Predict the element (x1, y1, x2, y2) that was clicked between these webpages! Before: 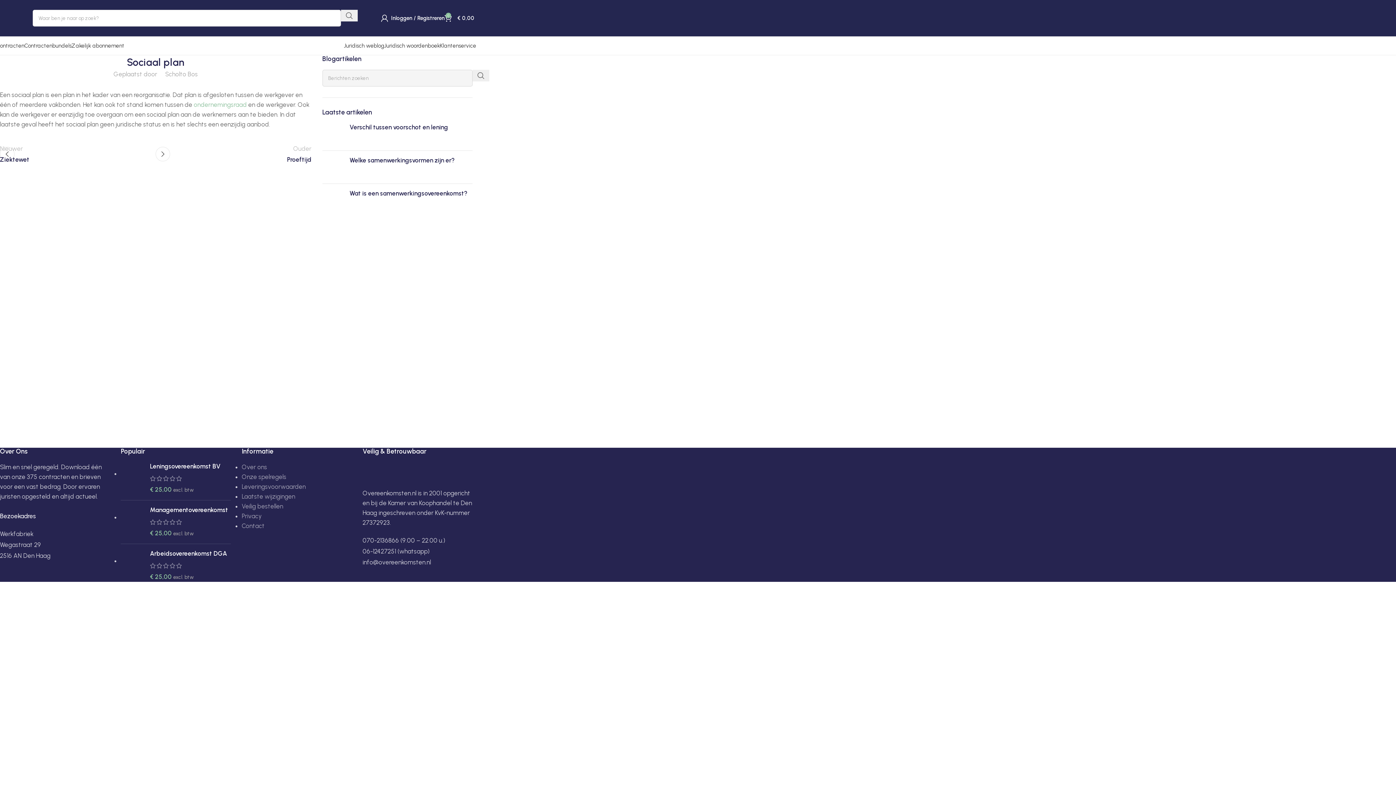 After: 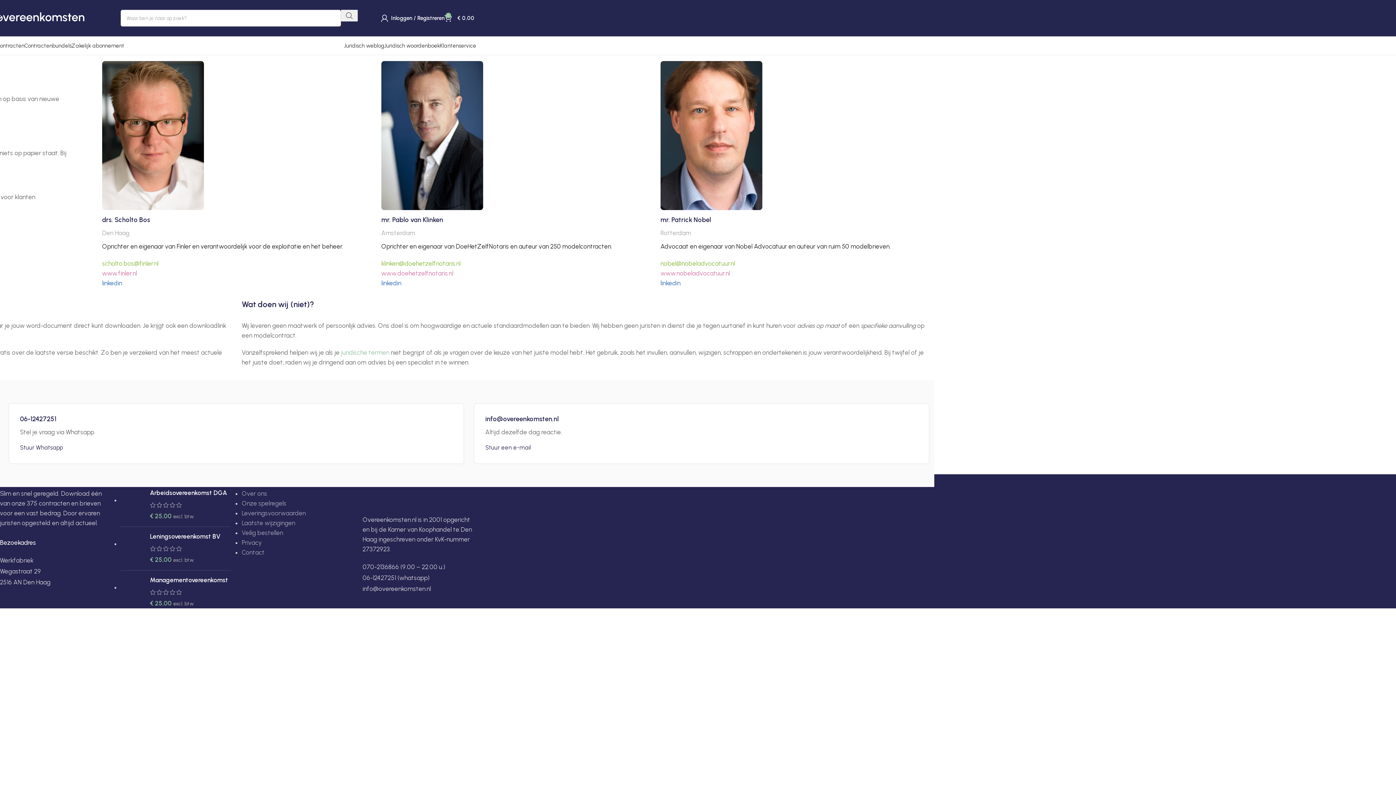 Action: label: Over ons bbox: (241, 463, 267, 470)